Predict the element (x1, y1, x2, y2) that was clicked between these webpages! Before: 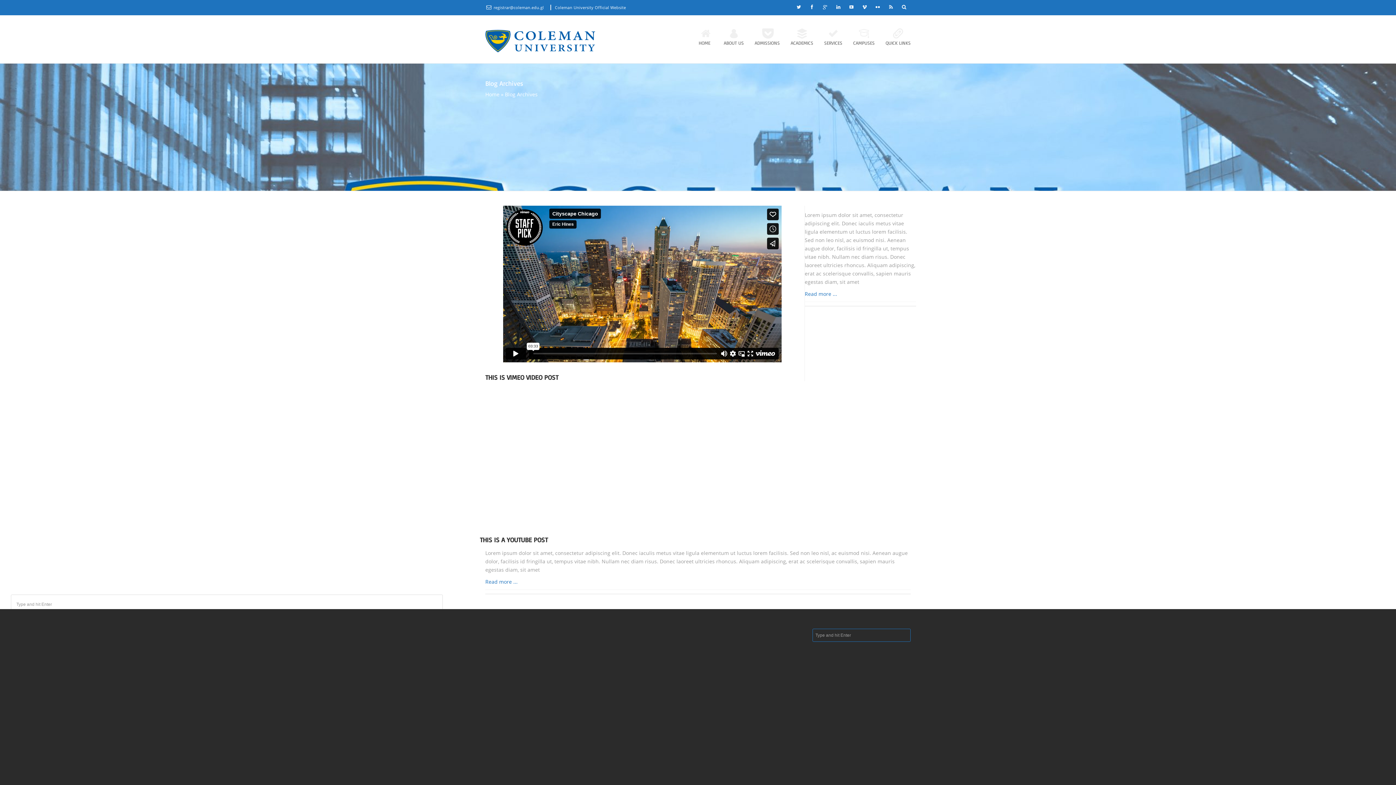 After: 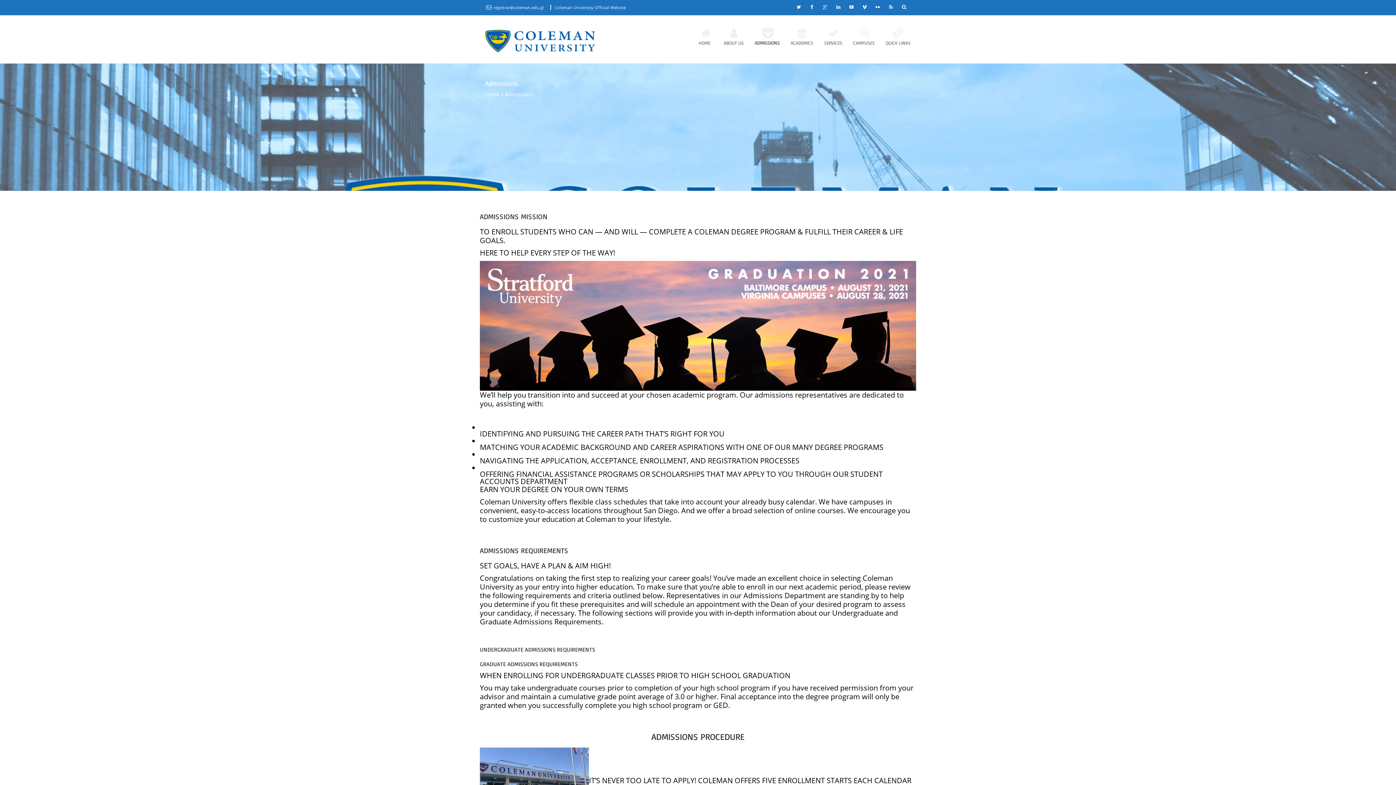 Action: bbox: (748, 26, 780, 50) label: ADMISSIONS